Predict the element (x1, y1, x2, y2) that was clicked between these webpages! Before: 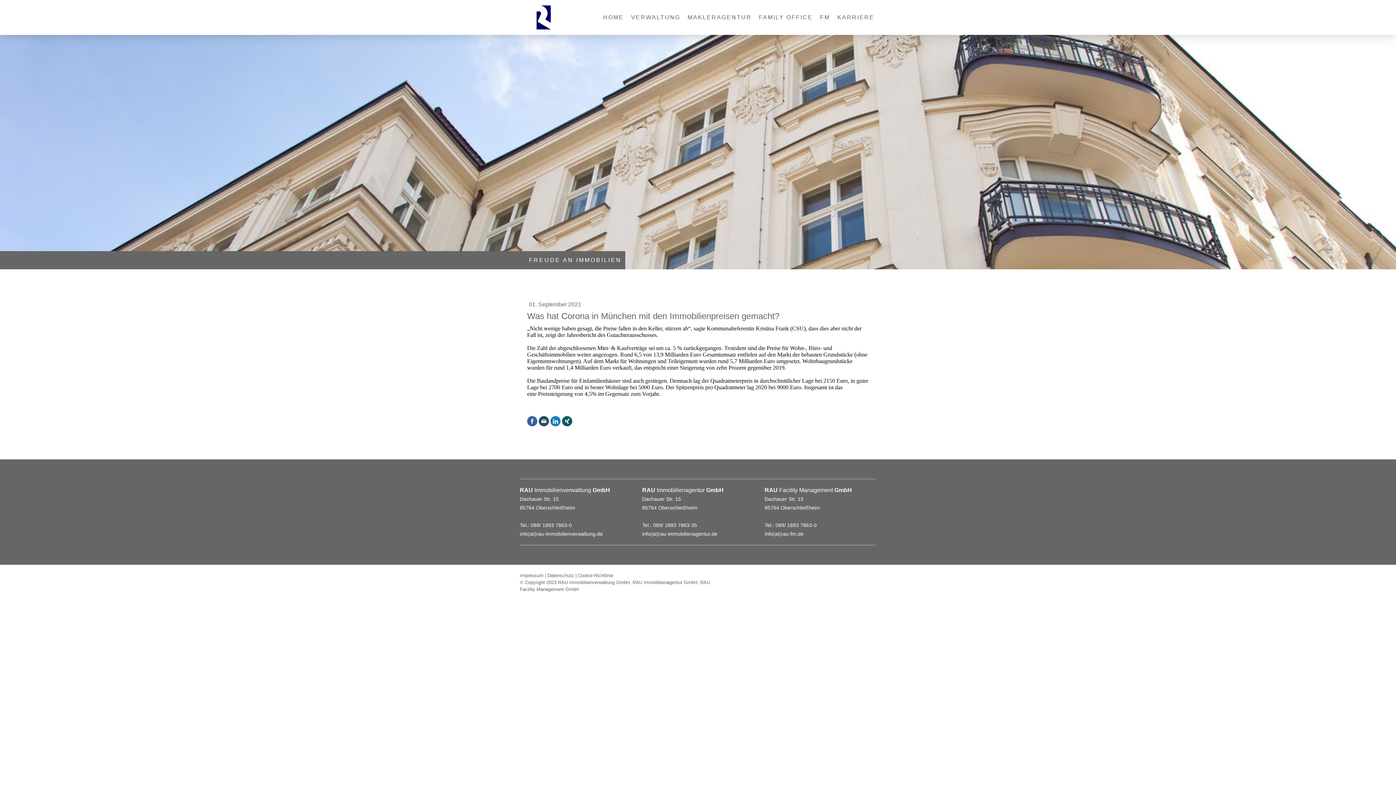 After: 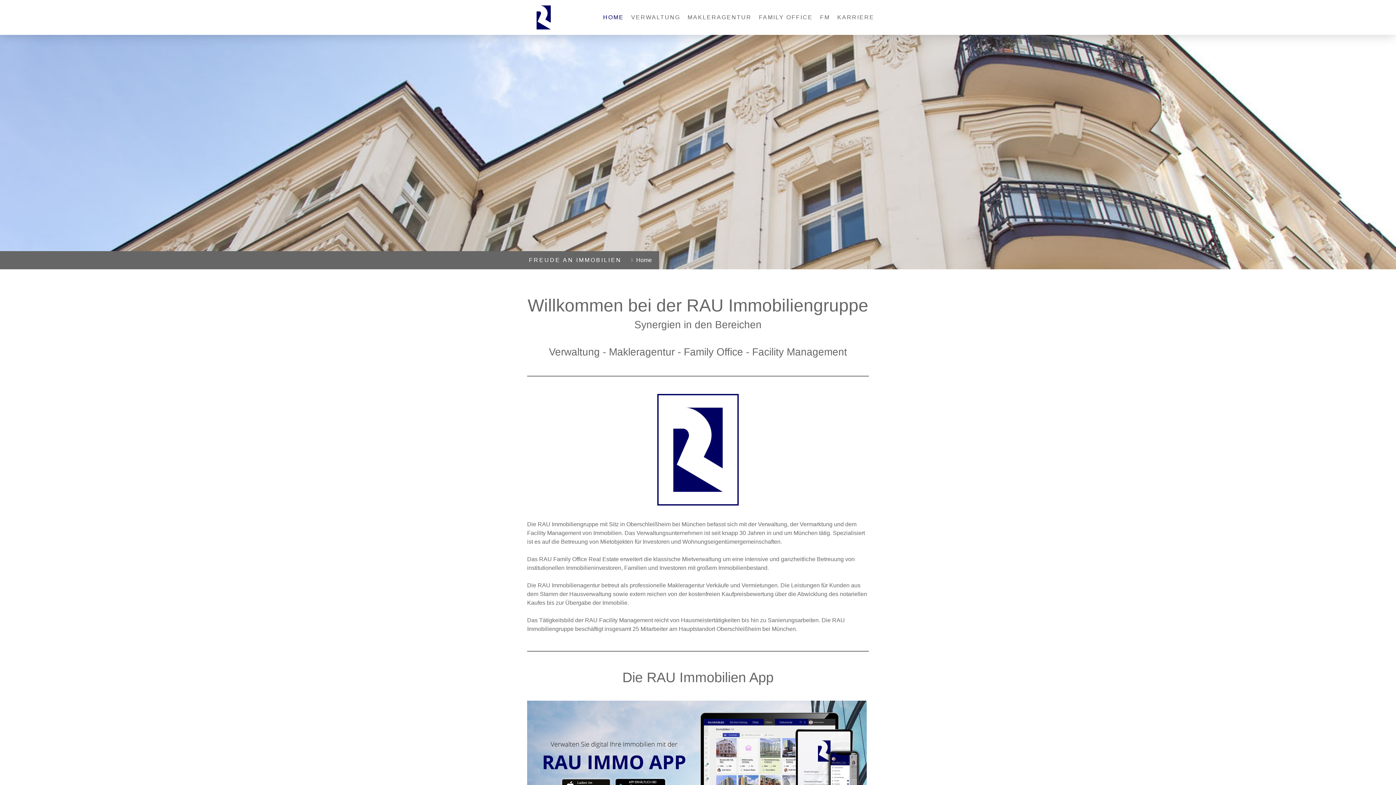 Action: bbox: (599, 9, 627, 25) label: HOME